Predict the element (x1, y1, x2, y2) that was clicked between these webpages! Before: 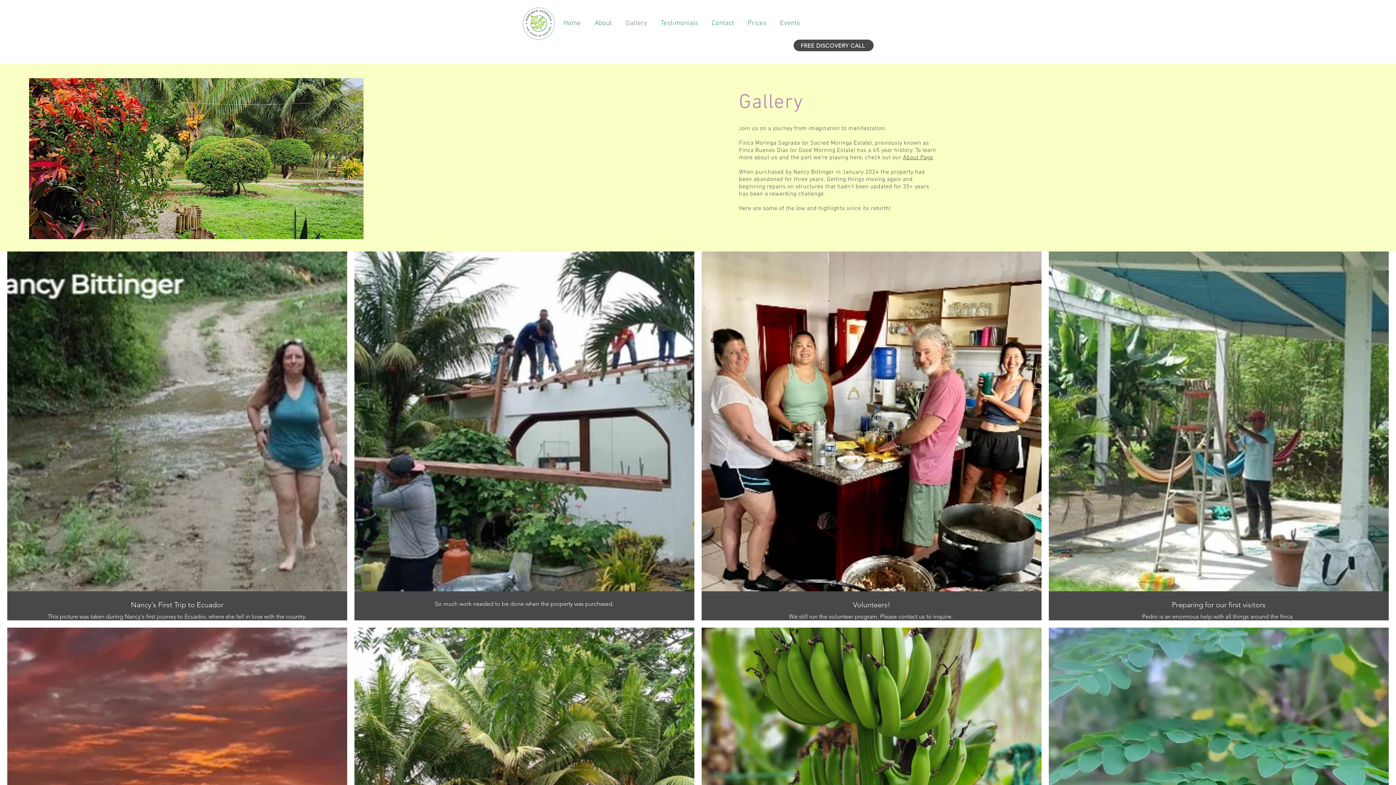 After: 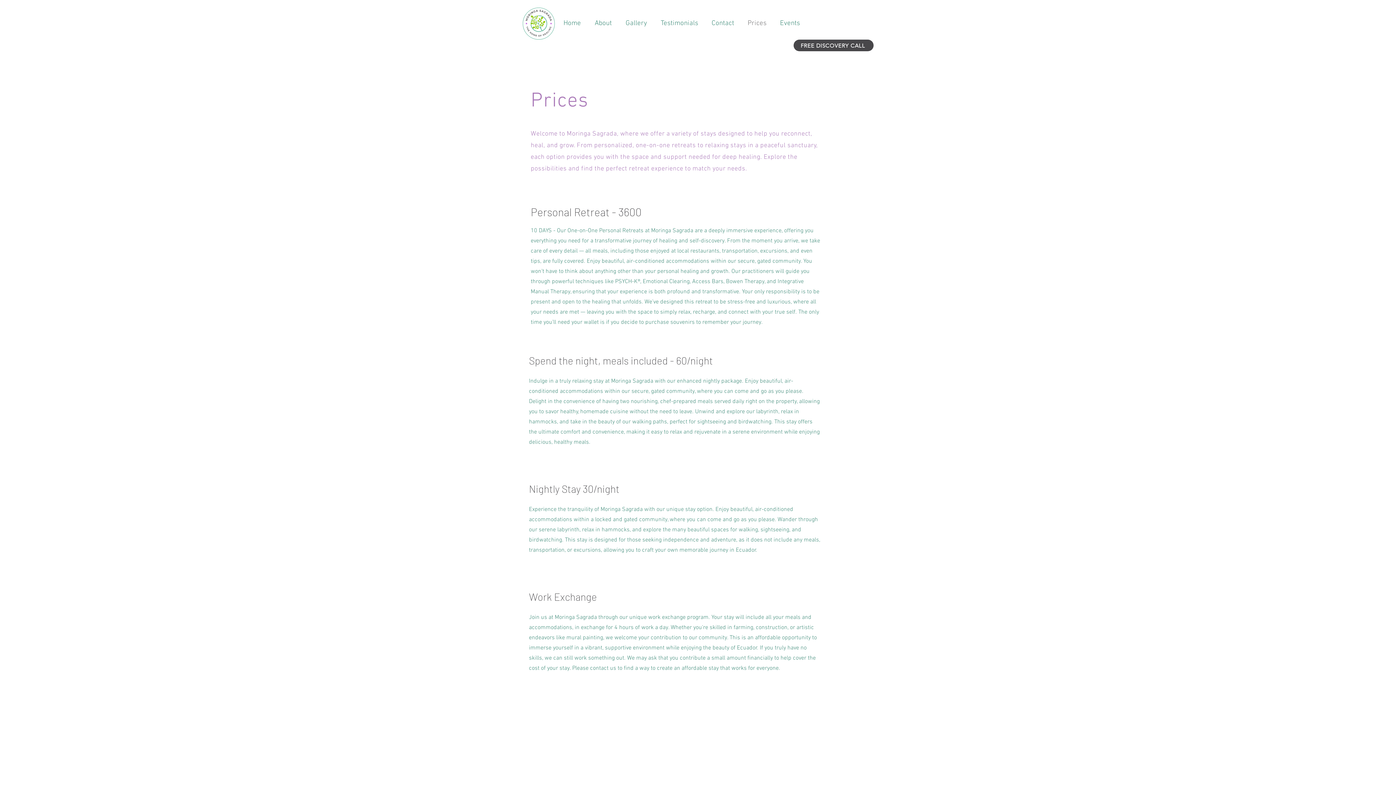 Action: label: Prices bbox: (741, 14, 773, 32)